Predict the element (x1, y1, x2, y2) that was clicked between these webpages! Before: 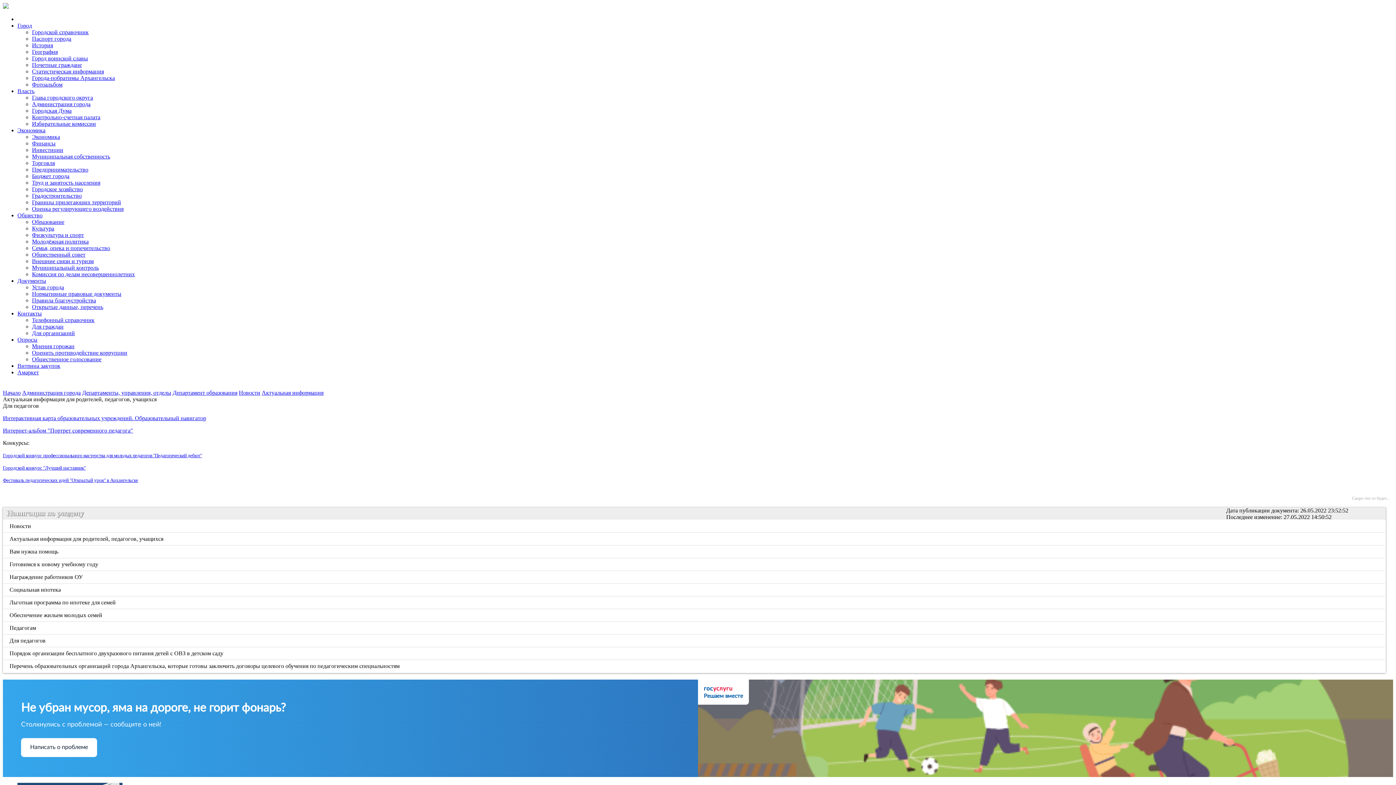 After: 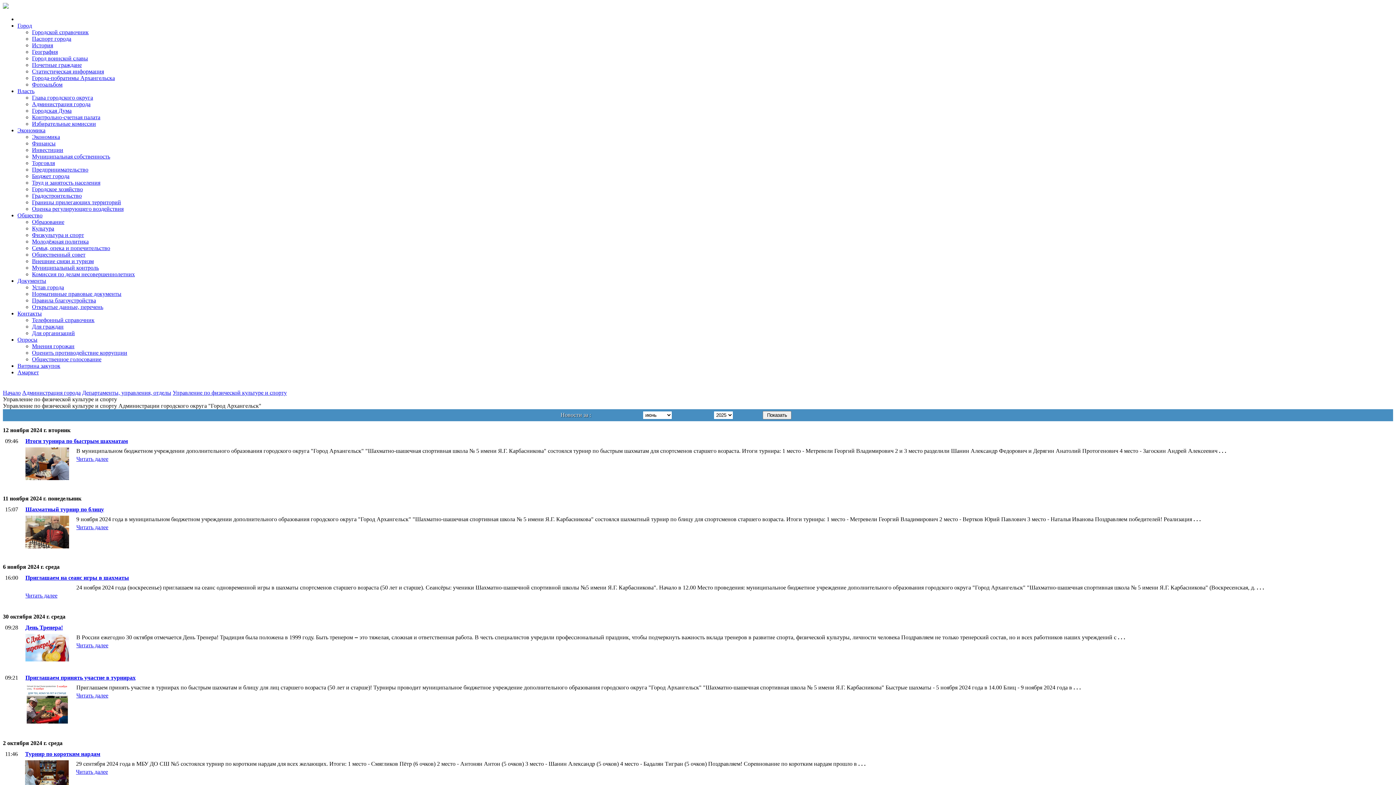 Action: label: Физкультура и спорт bbox: (32, 232, 84, 238)